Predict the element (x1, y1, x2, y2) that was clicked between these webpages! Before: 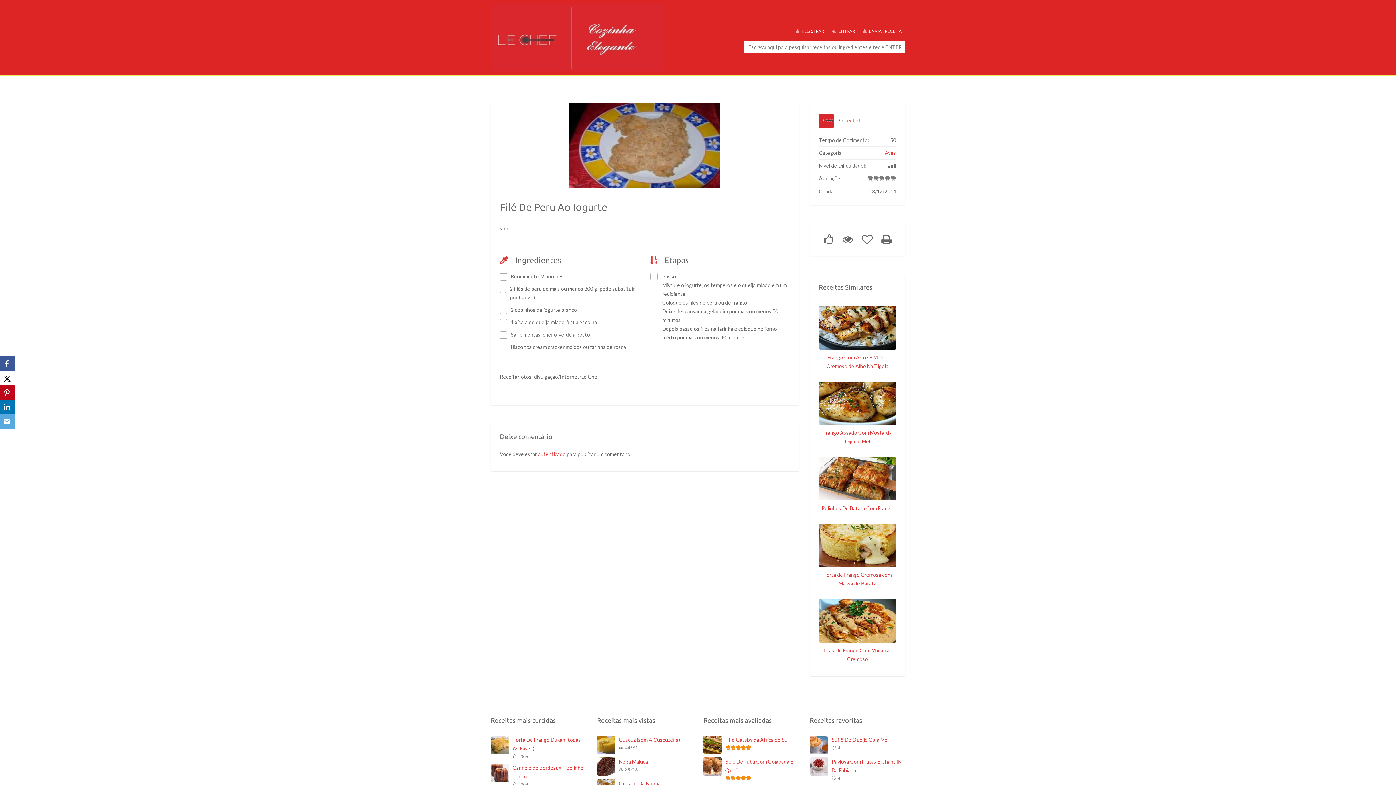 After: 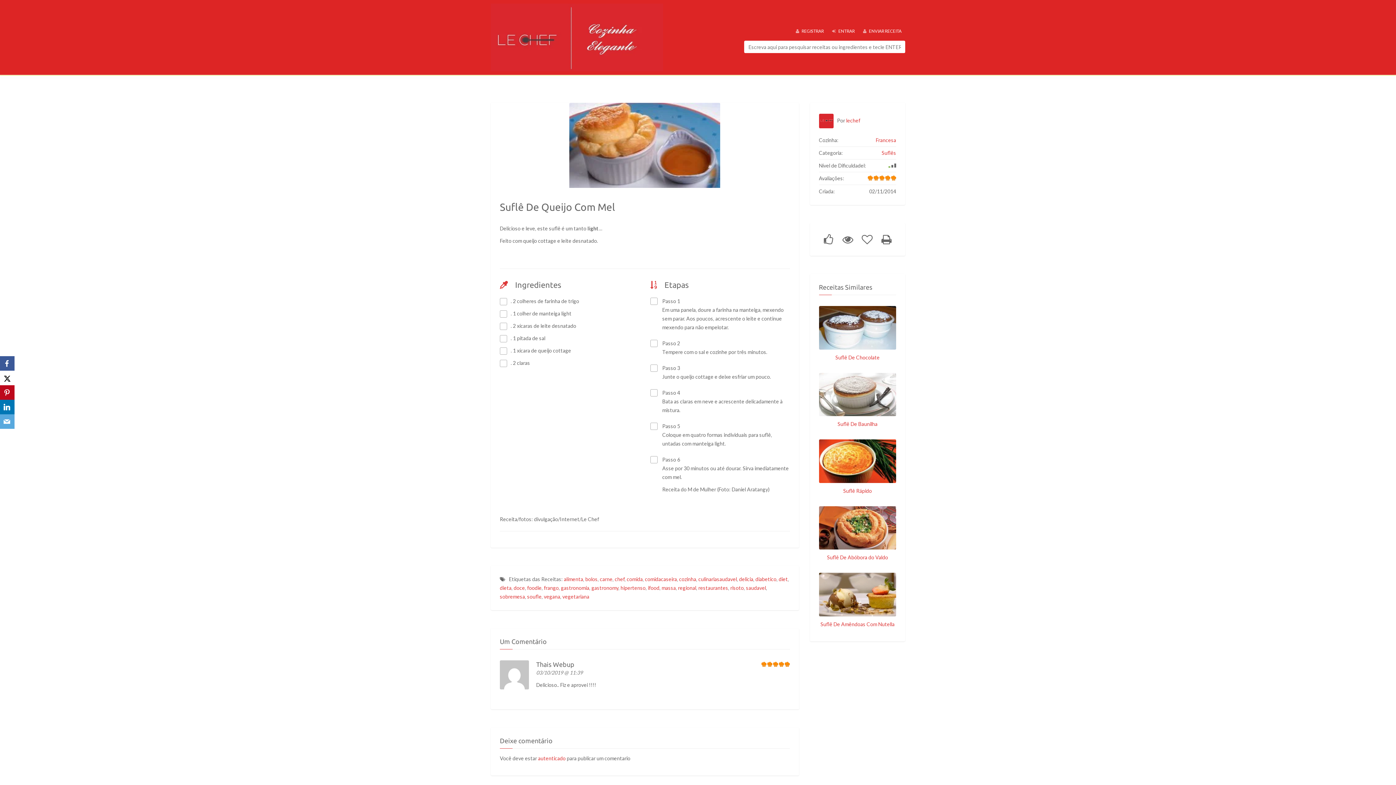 Action: bbox: (831, 735, 905, 744) label: Suflê De Queijo Com Mel